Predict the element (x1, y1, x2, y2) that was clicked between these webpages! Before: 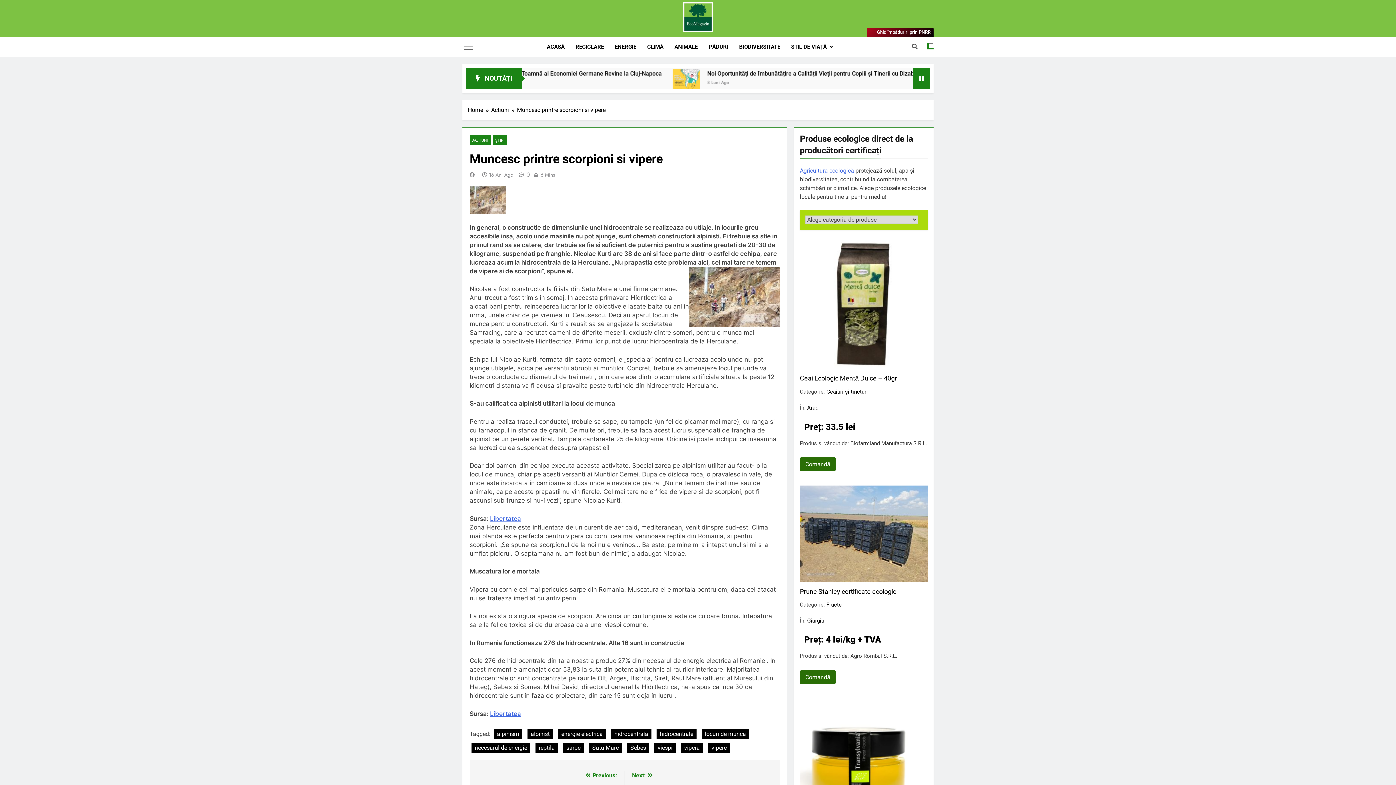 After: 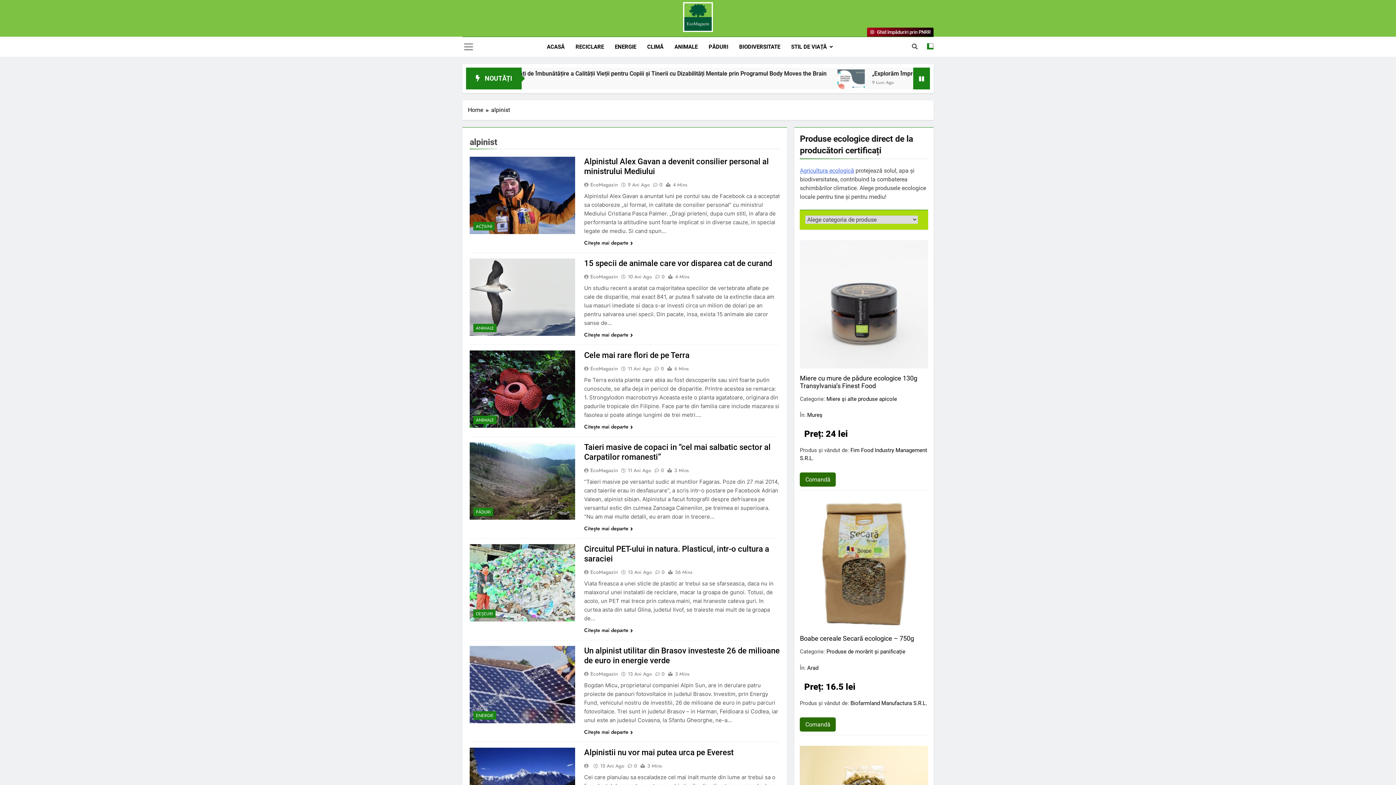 Action: bbox: (527, 729, 553, 739) label: alpinist